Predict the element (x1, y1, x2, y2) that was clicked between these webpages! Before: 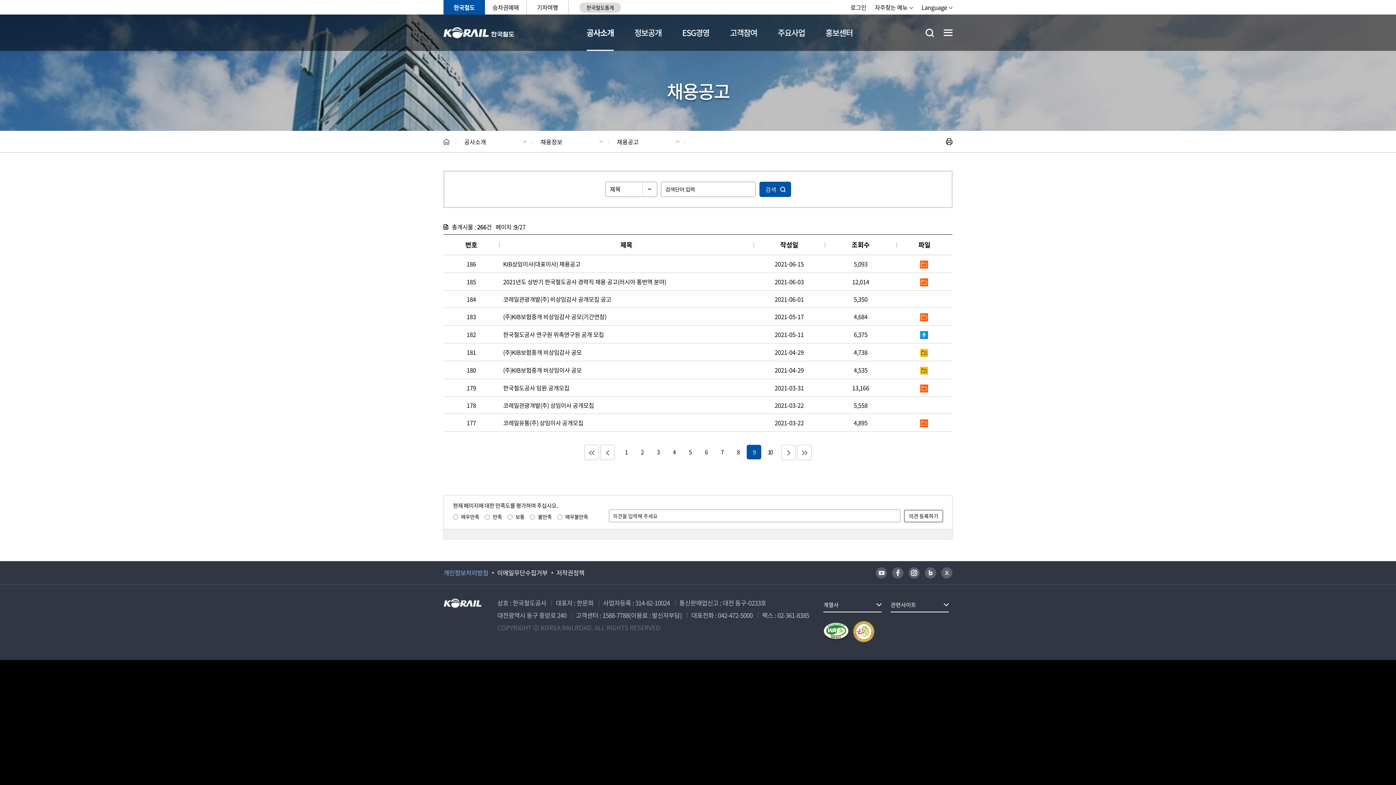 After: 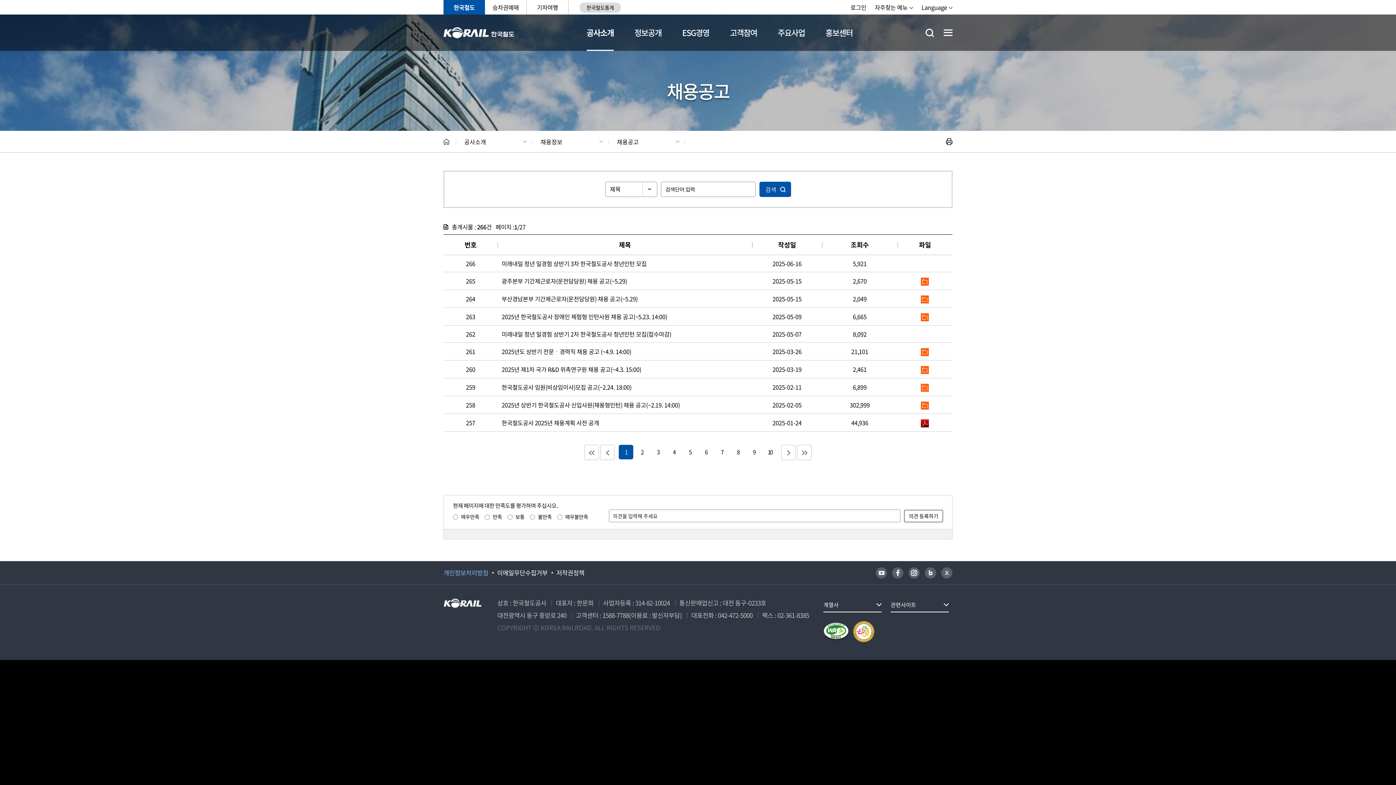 Action: bbox: (759, 181, 791, 197) label: 검색